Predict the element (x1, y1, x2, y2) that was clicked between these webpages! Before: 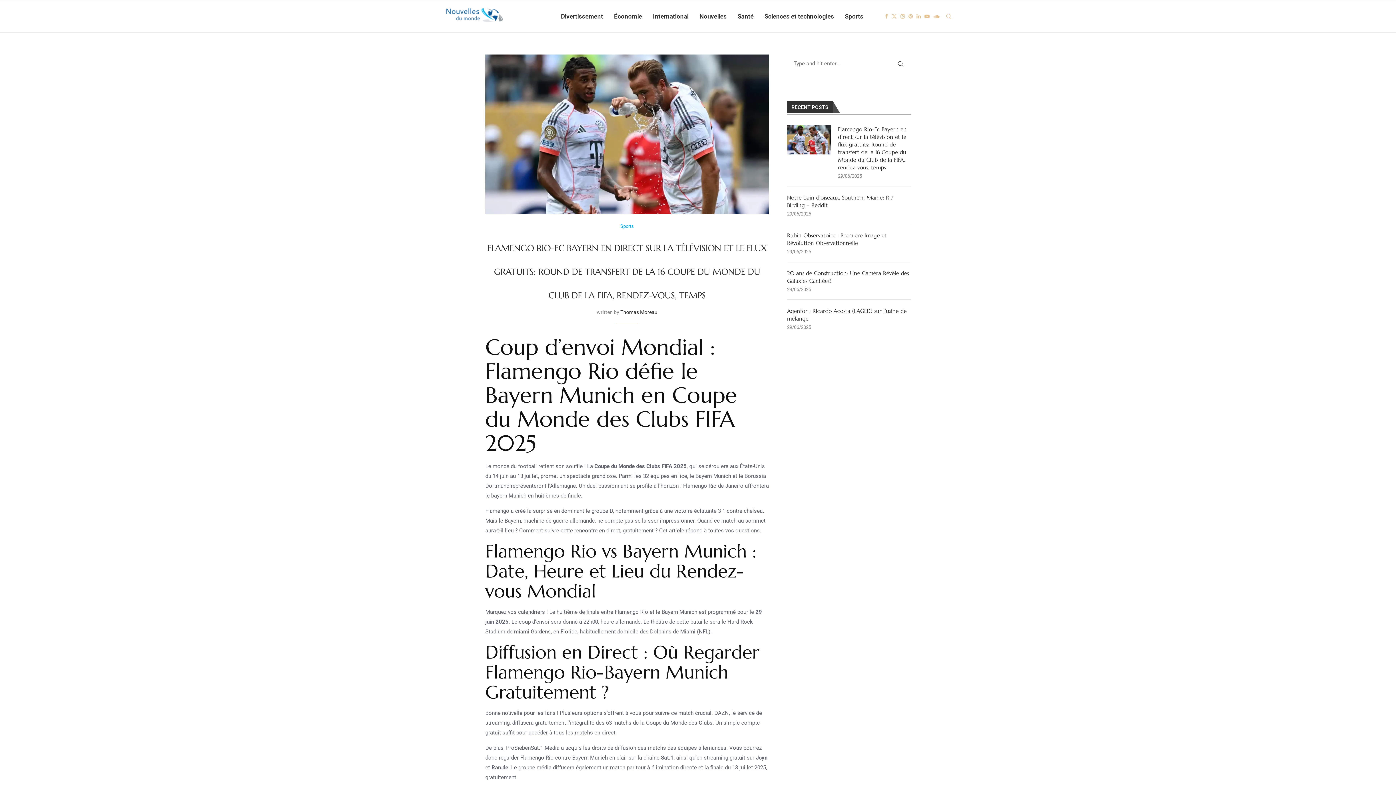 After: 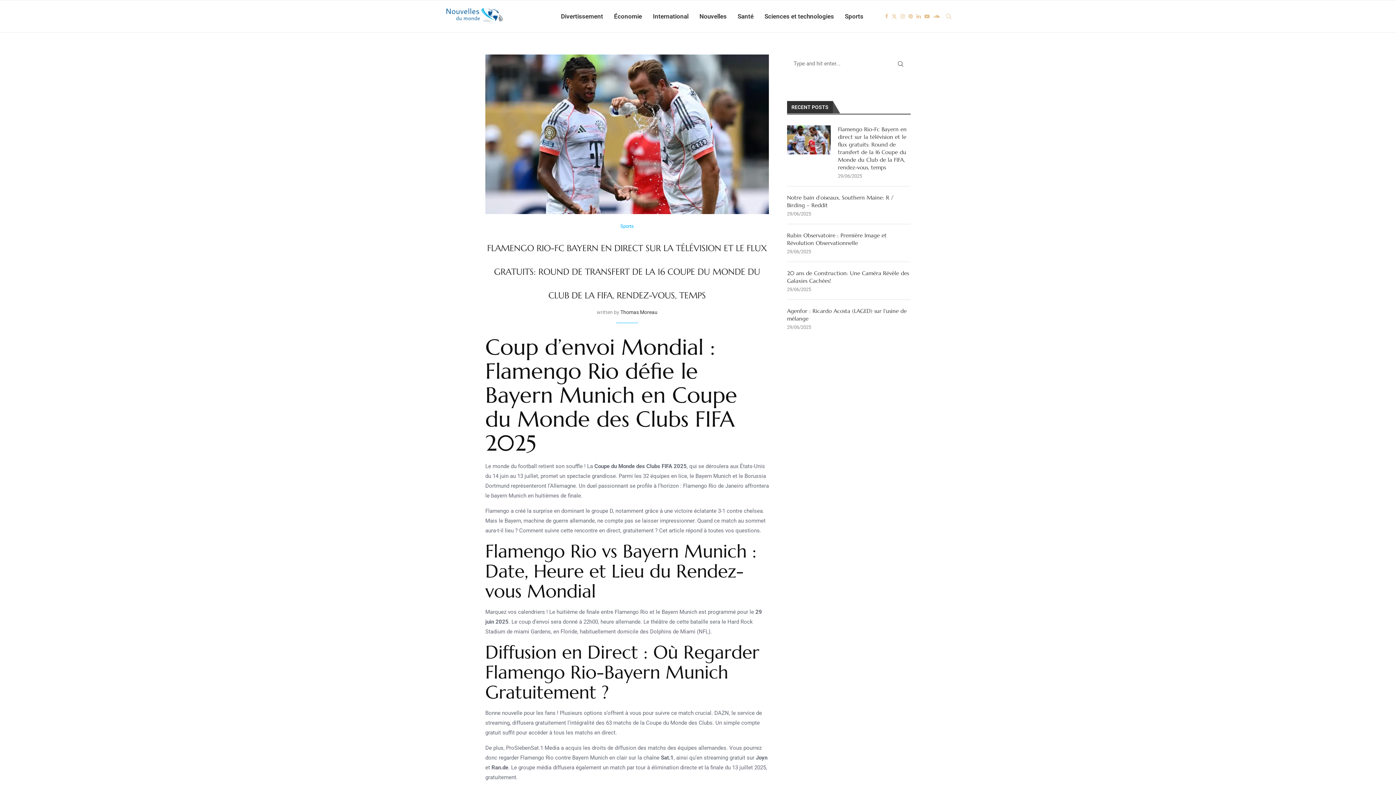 Action: bbox: (443, 0, 504, 29)